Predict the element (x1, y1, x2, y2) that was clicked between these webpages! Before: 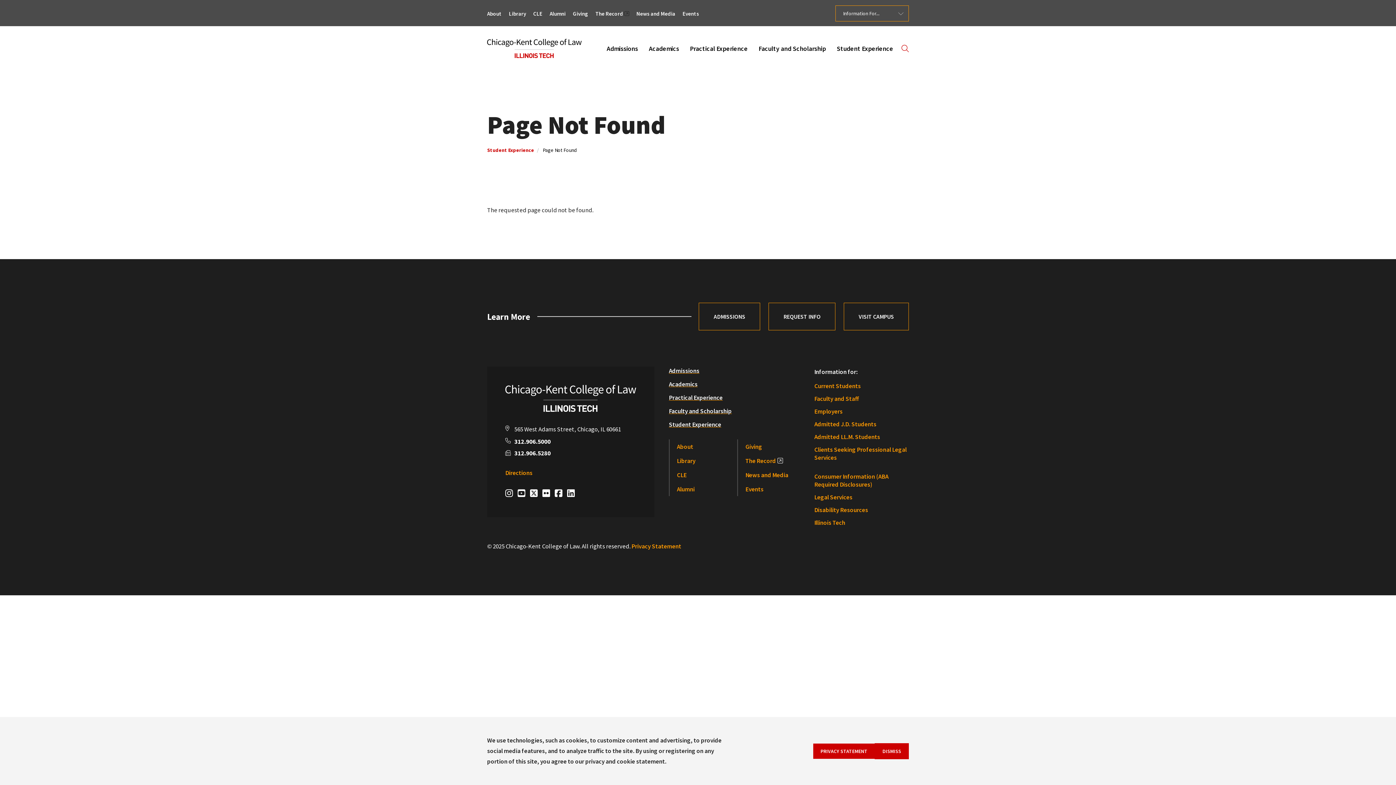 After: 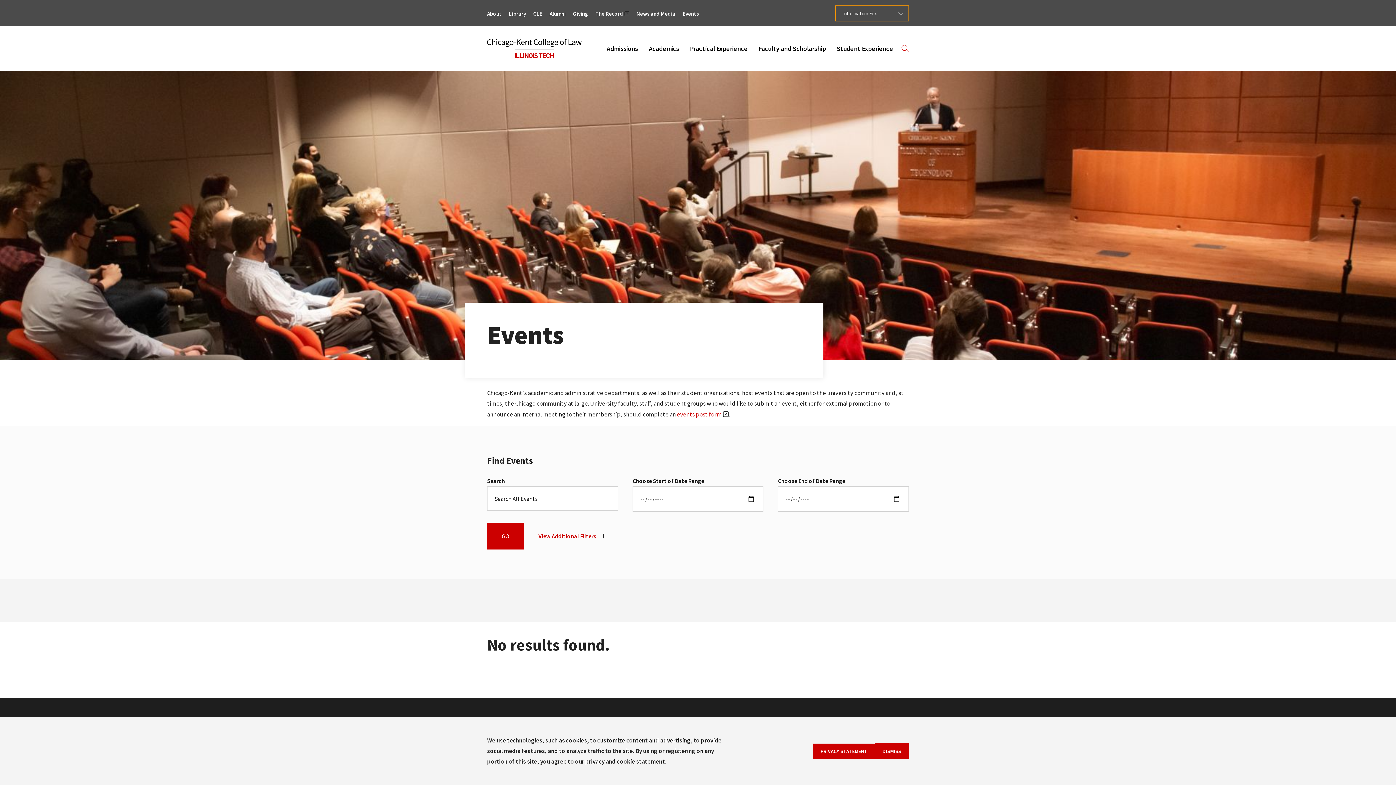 Action: label: Events bbox: (745, 485, 763, 493)